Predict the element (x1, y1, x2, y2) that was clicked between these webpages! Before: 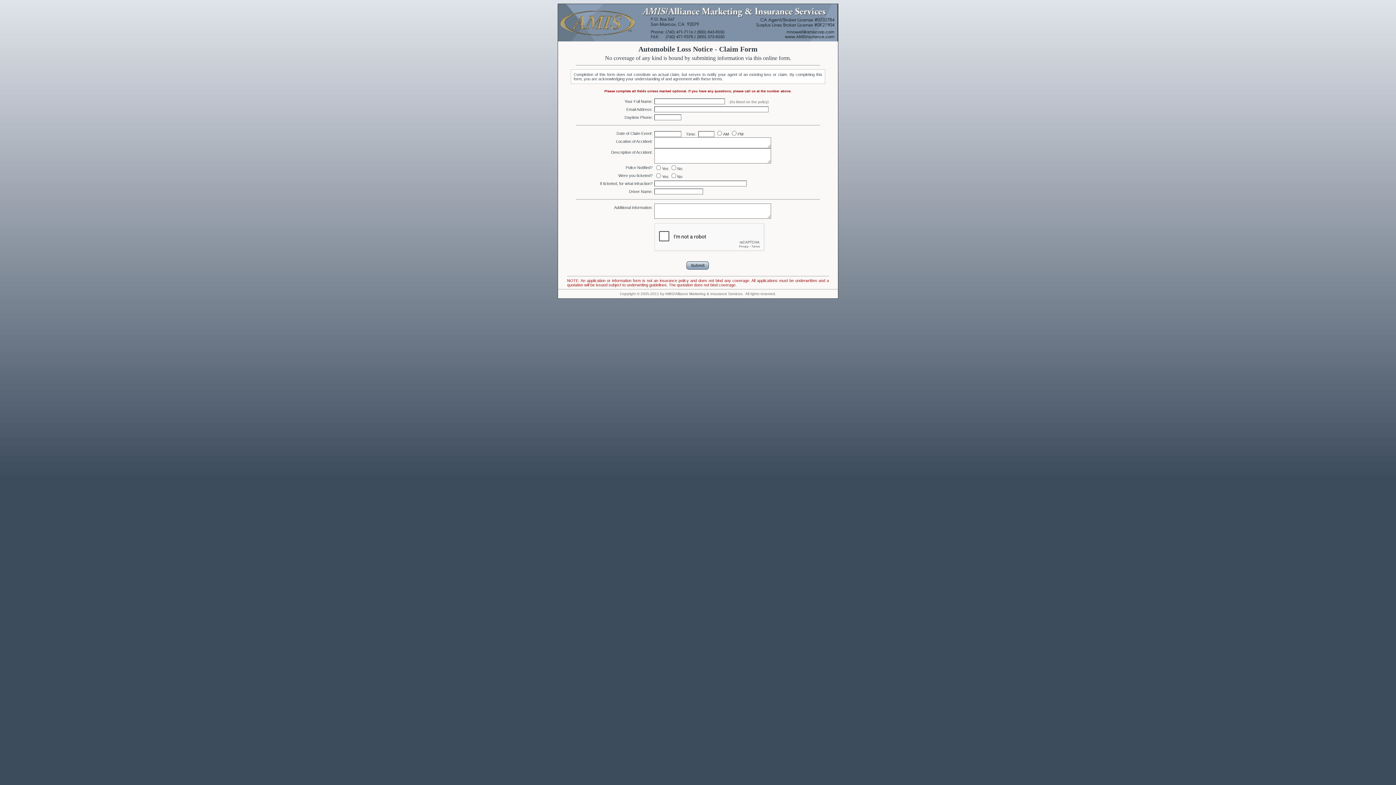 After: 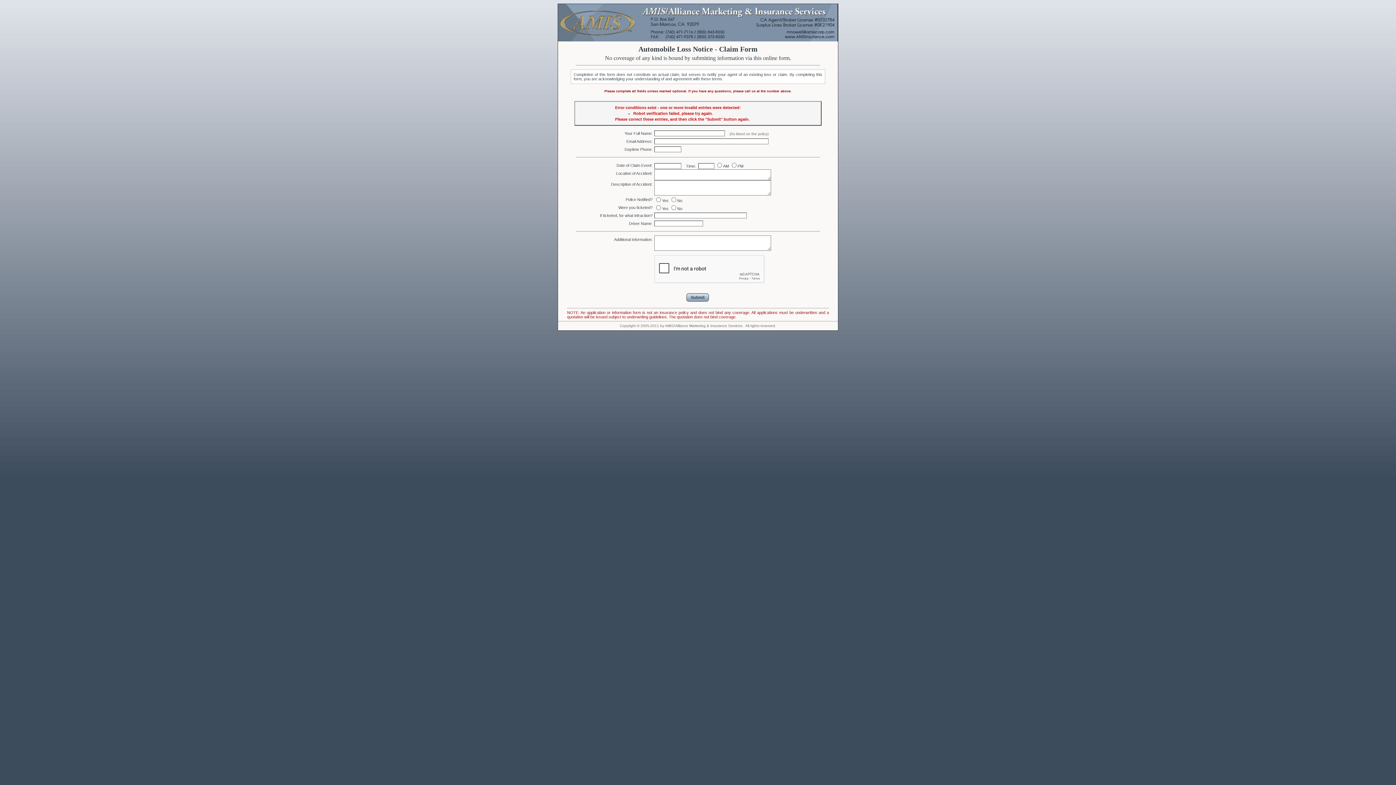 Action: bbox: (686, 261, 709, 269)